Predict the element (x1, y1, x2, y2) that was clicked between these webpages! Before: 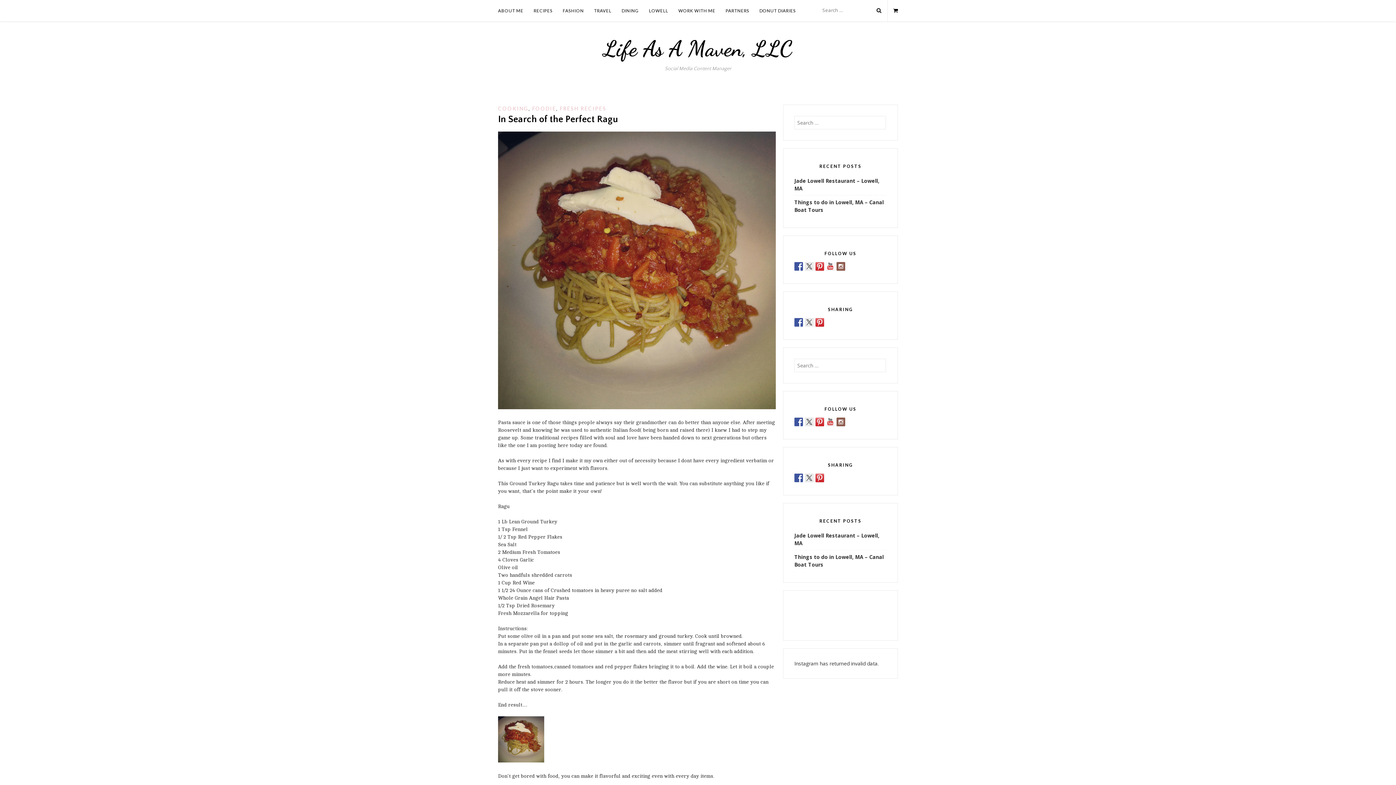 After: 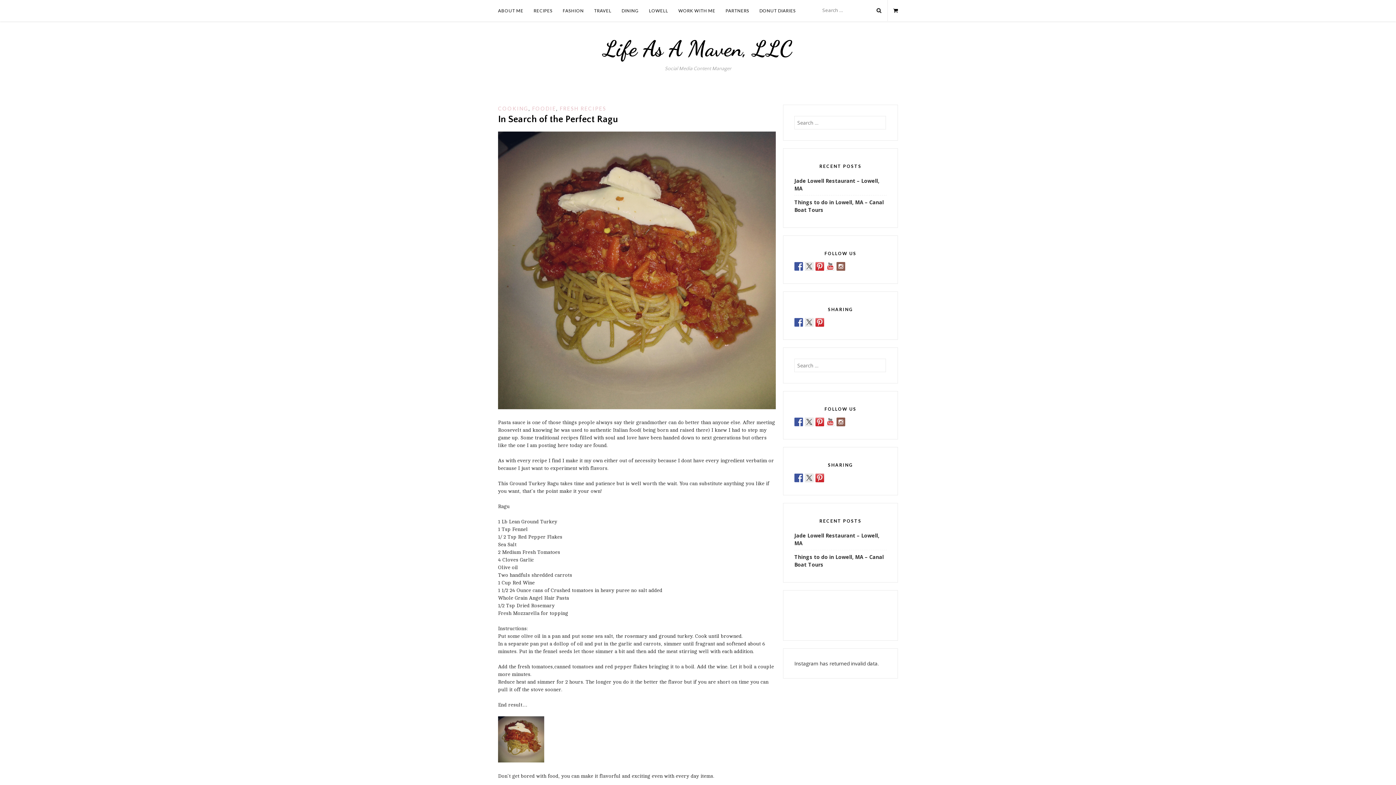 Action: bbox: (794, 473, 803, 482)